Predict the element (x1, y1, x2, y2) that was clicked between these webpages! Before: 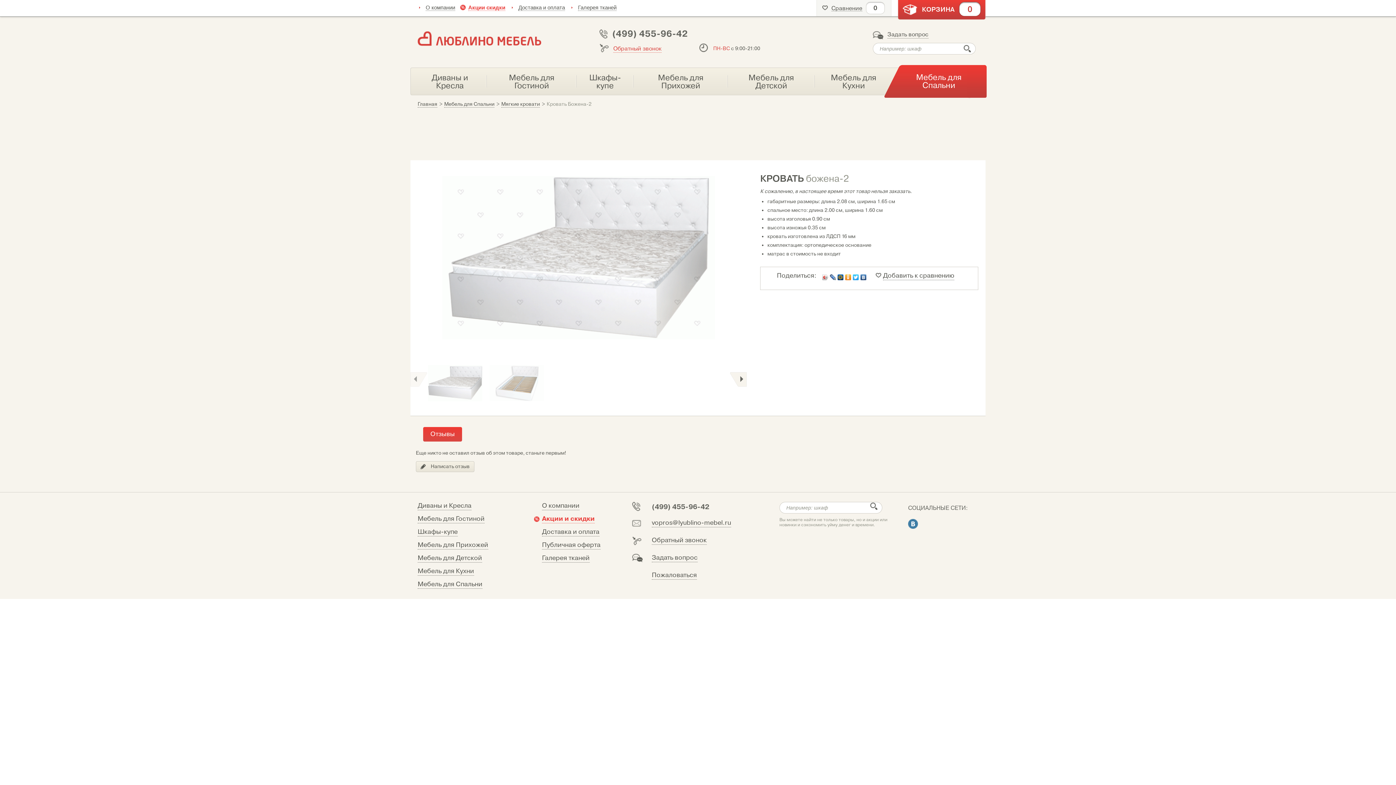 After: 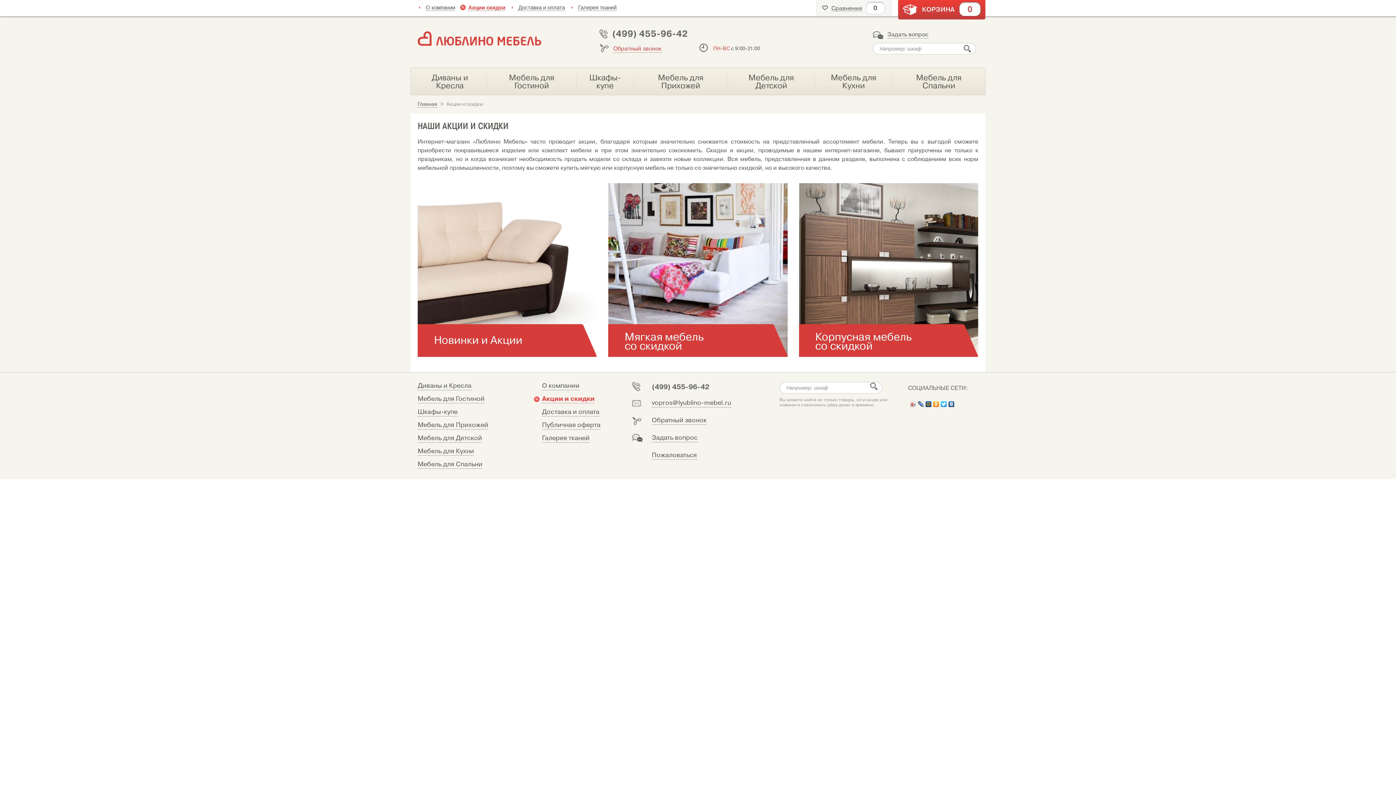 Action: label: Акции скидки bbox: (468, 4, 505, 10)